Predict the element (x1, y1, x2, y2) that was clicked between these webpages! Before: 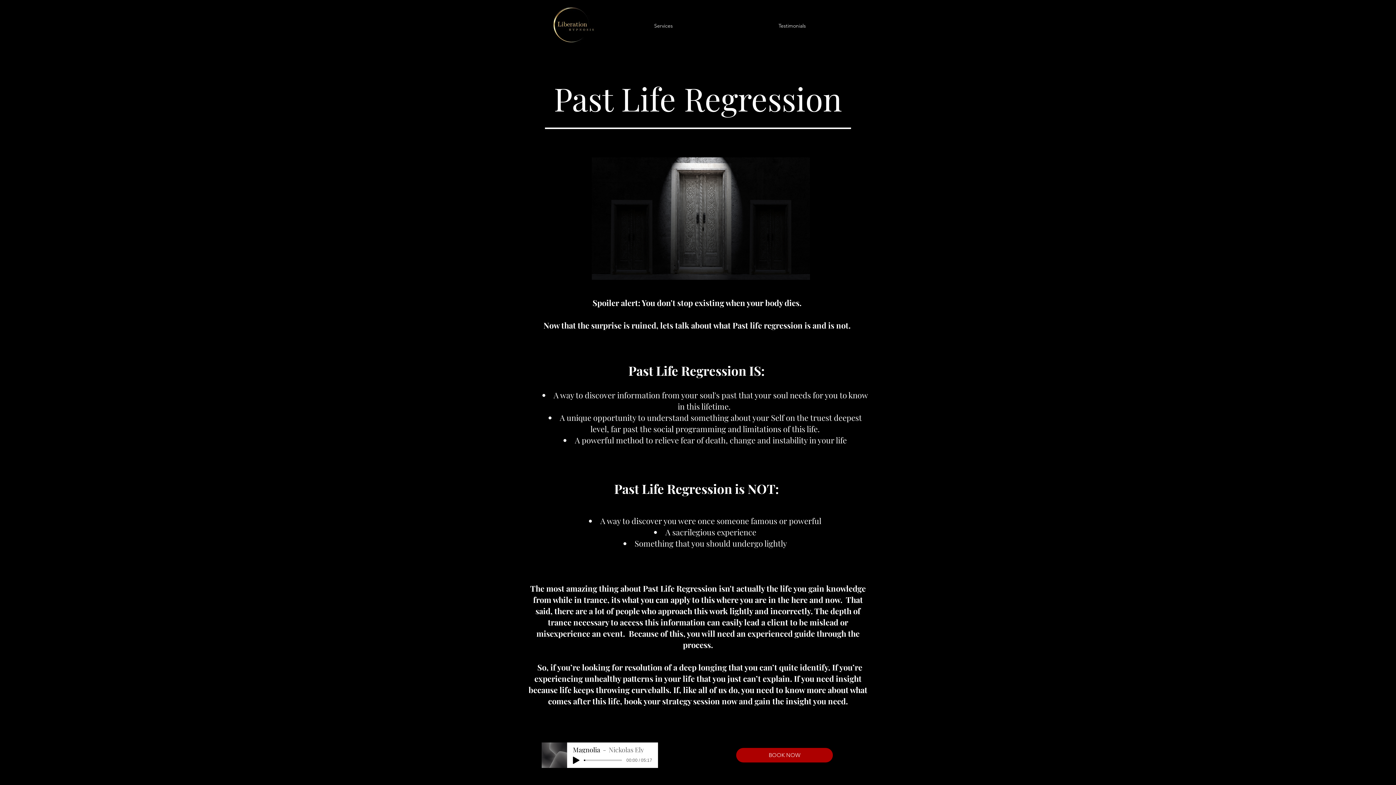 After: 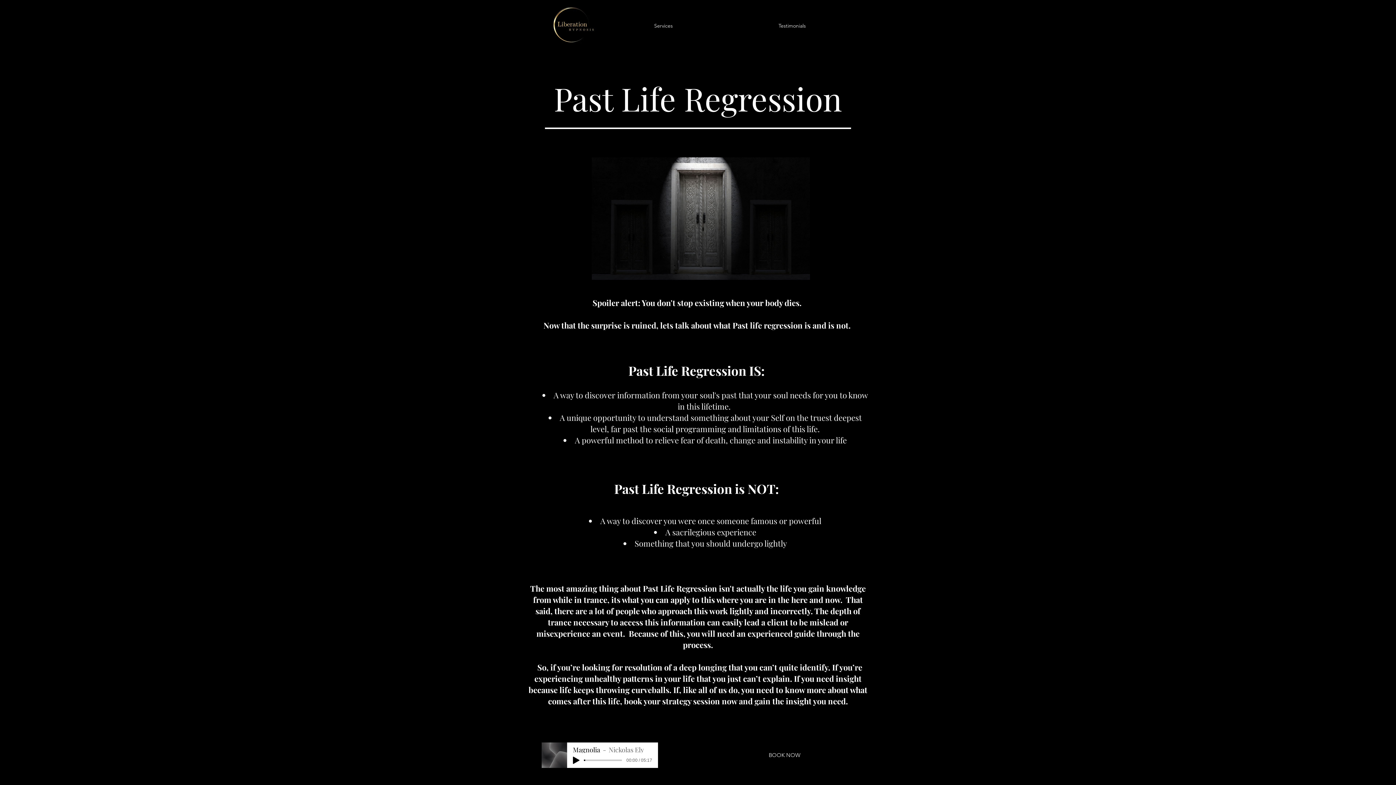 Action: label: BOOK NOW bbox: (736, 748, 833, 762)